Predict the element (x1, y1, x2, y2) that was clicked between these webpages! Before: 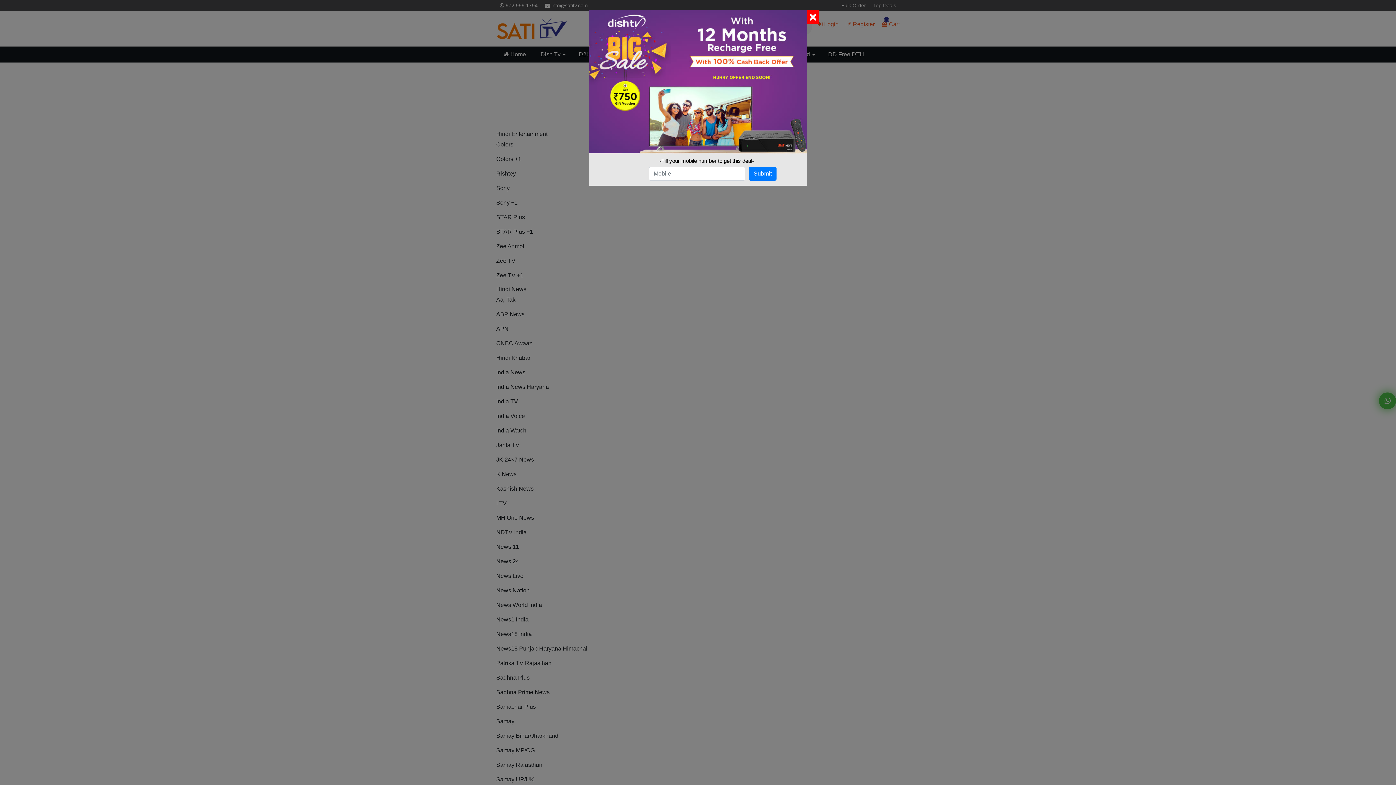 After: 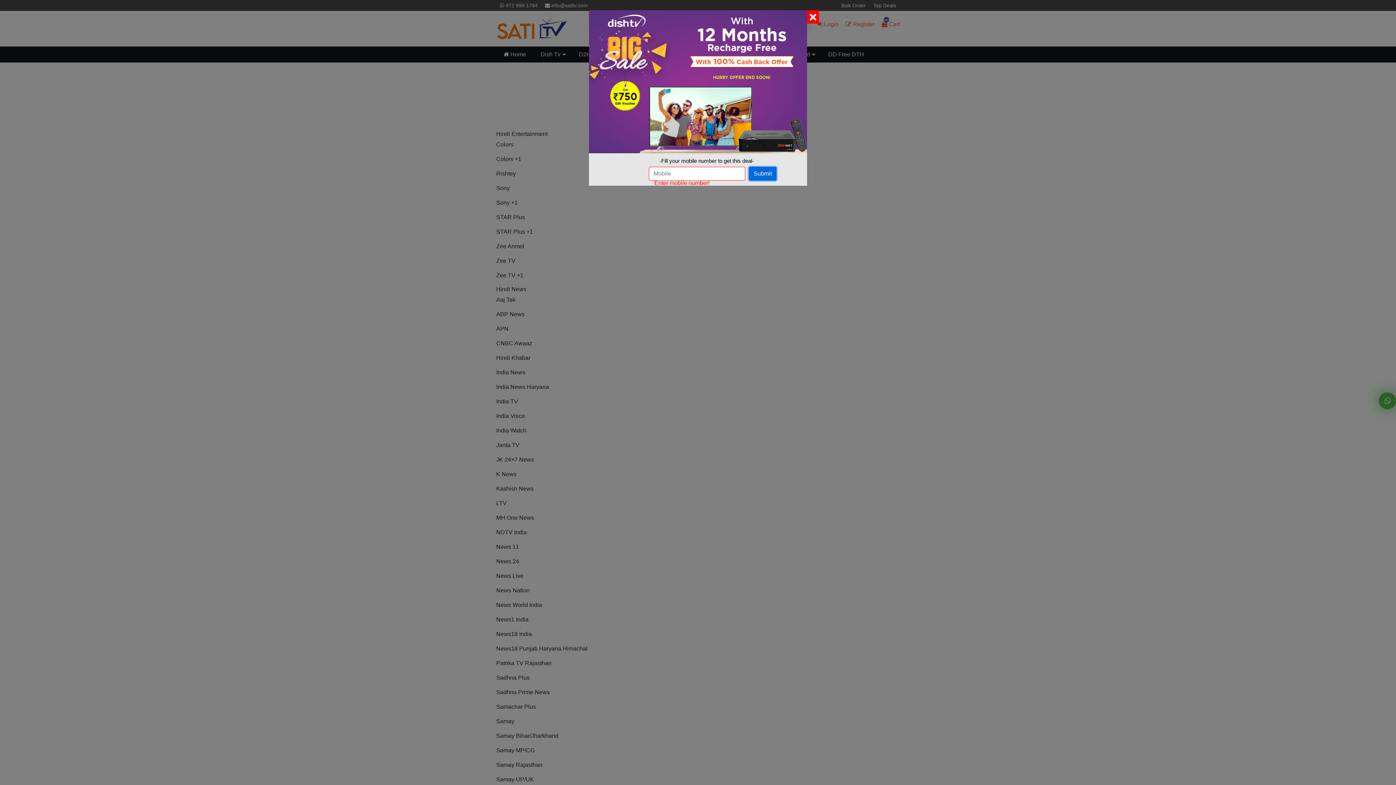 Action: label: Submit bbox: (749, 166, 776, 180)